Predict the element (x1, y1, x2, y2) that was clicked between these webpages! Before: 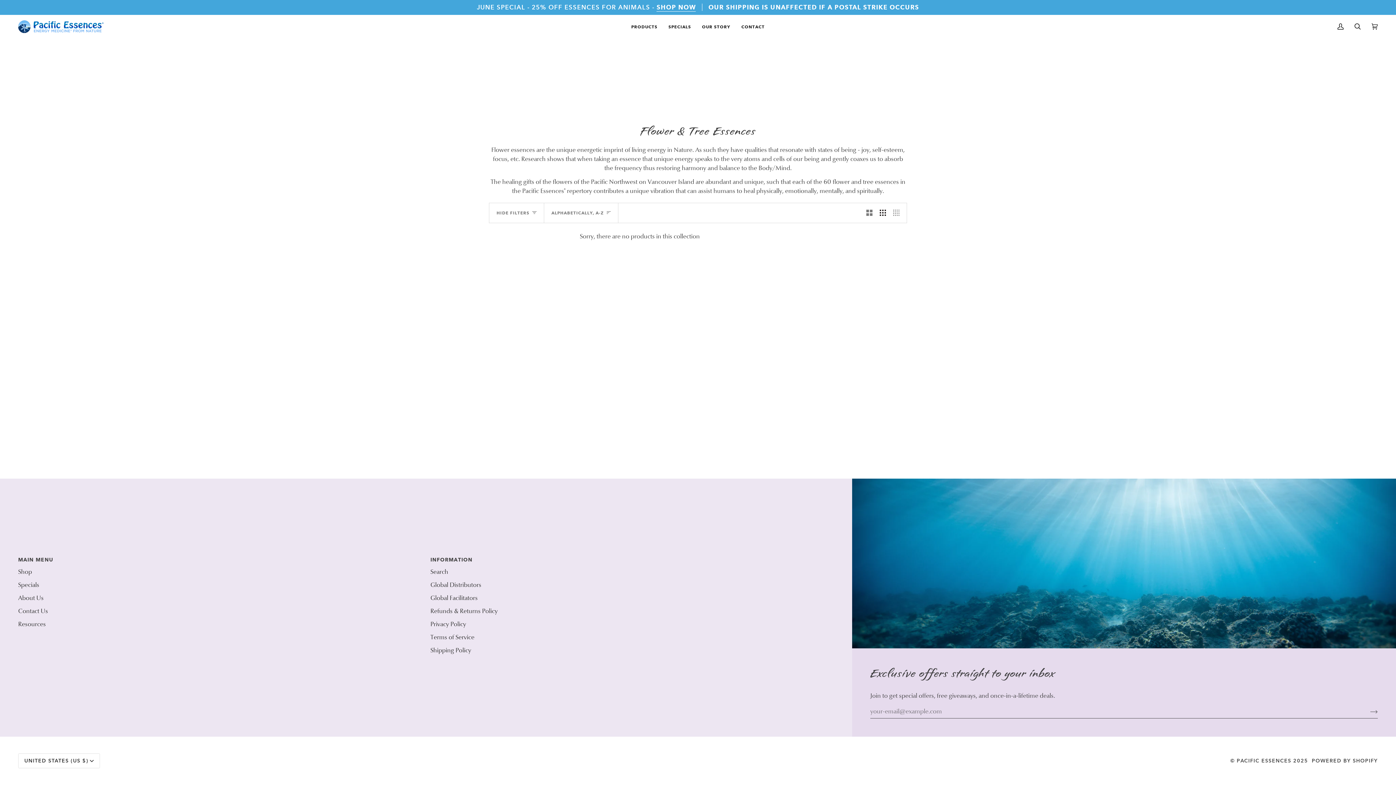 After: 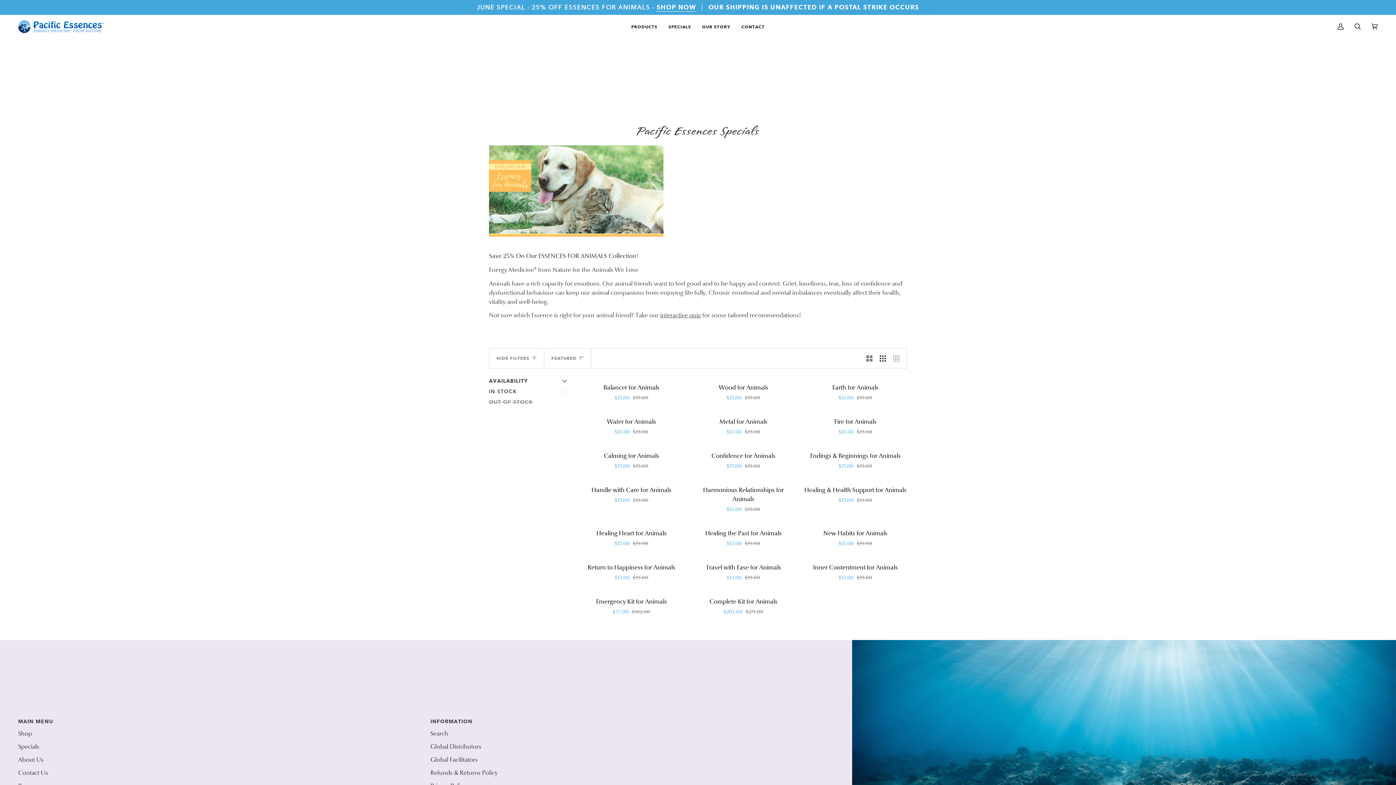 Action: bbox: (663, 14, 696, 38) label: SPECIALS